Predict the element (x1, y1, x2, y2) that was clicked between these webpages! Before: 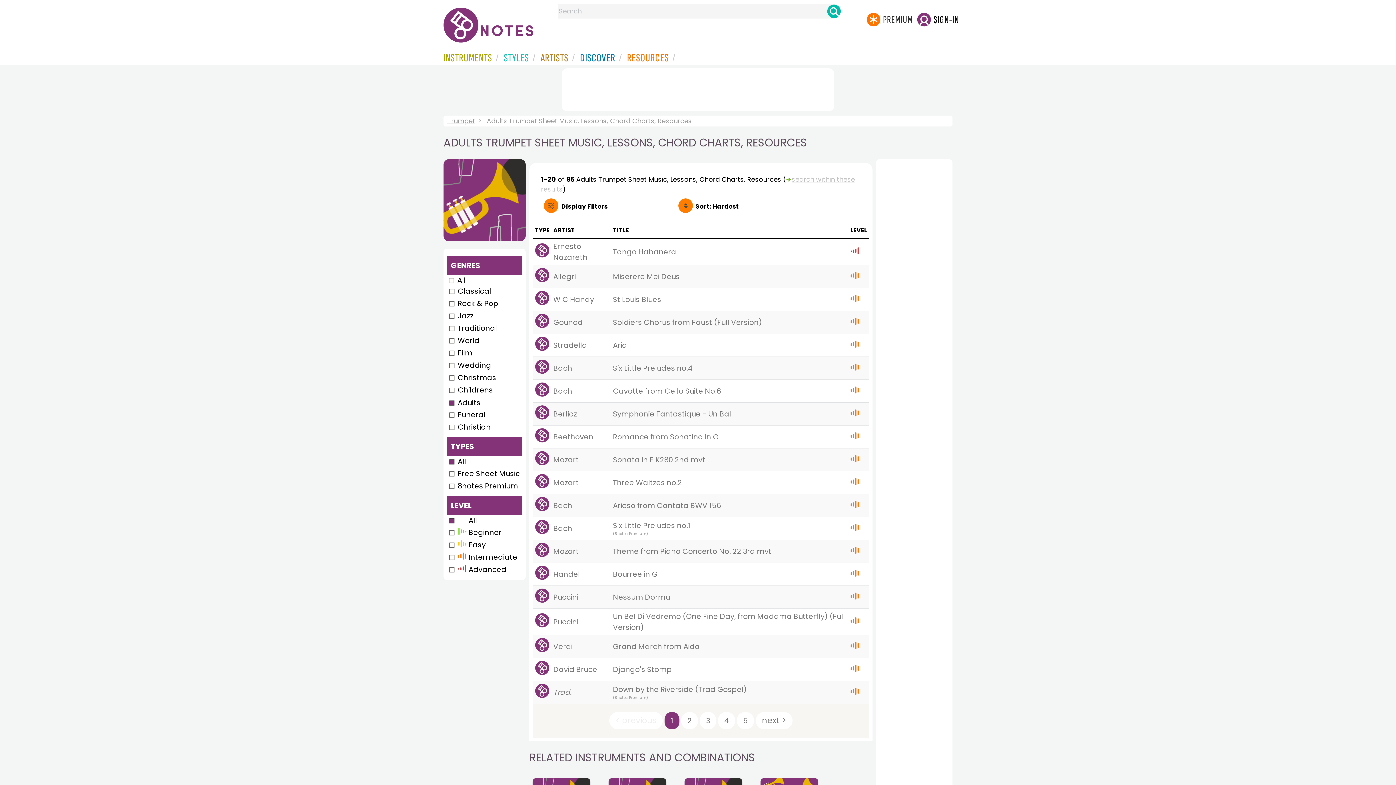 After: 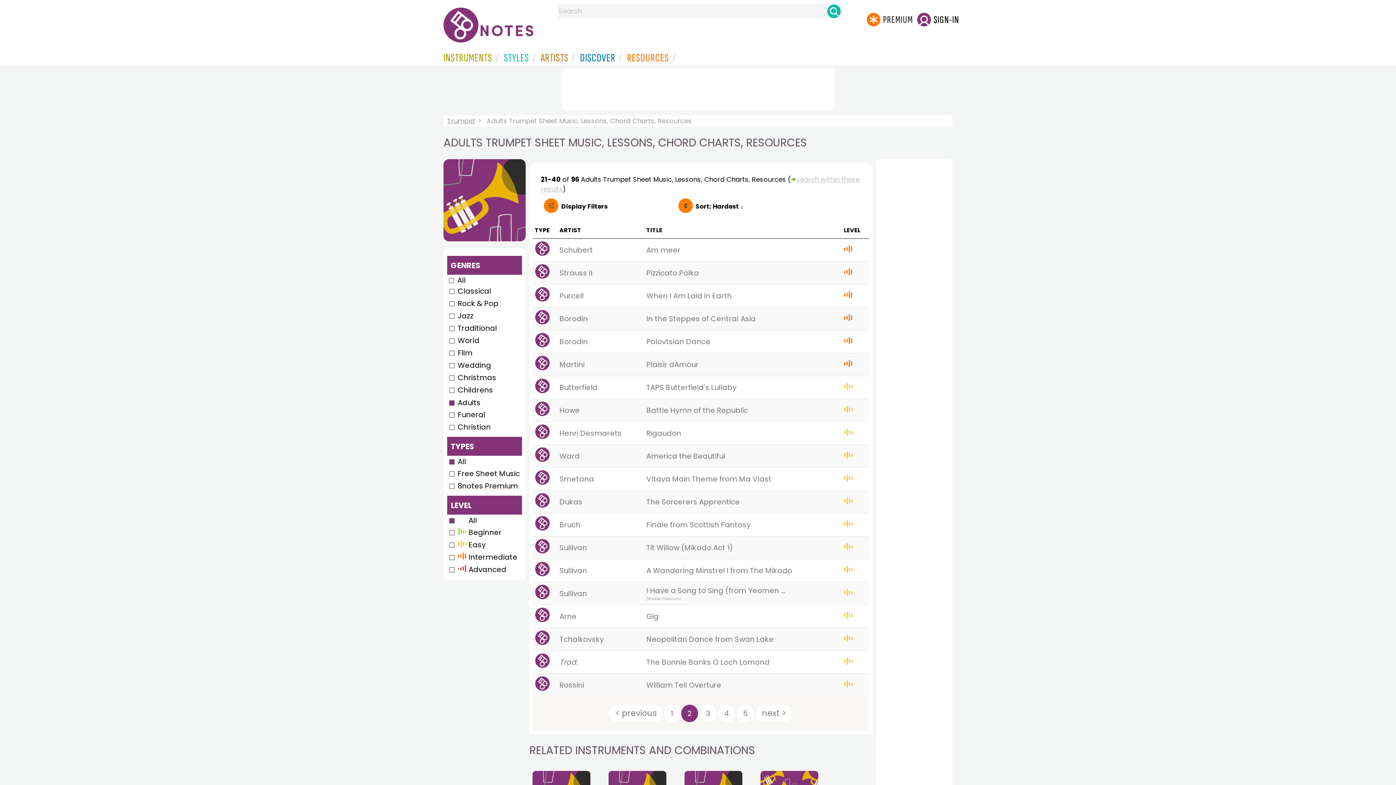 Action: label: 2 bbox: (681, 712, 698, 729)